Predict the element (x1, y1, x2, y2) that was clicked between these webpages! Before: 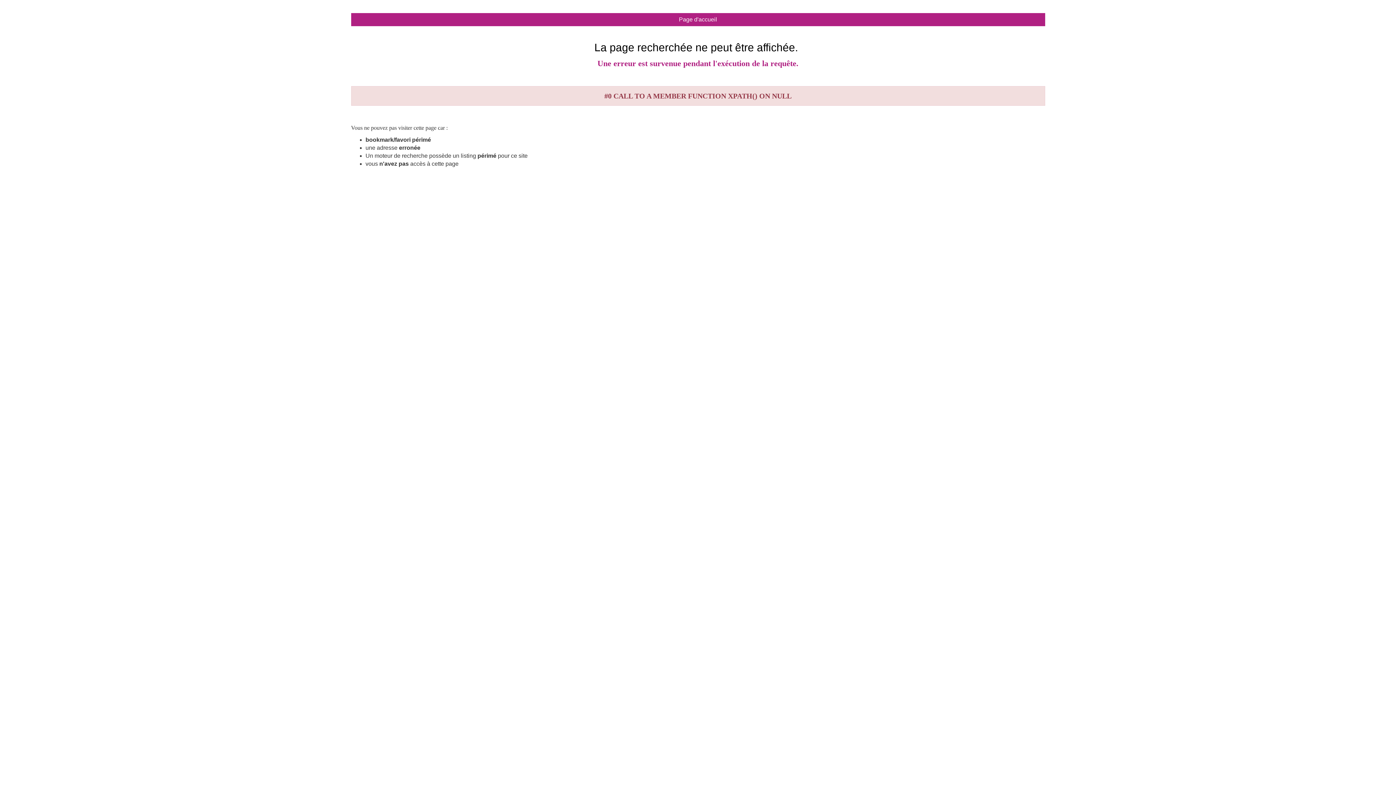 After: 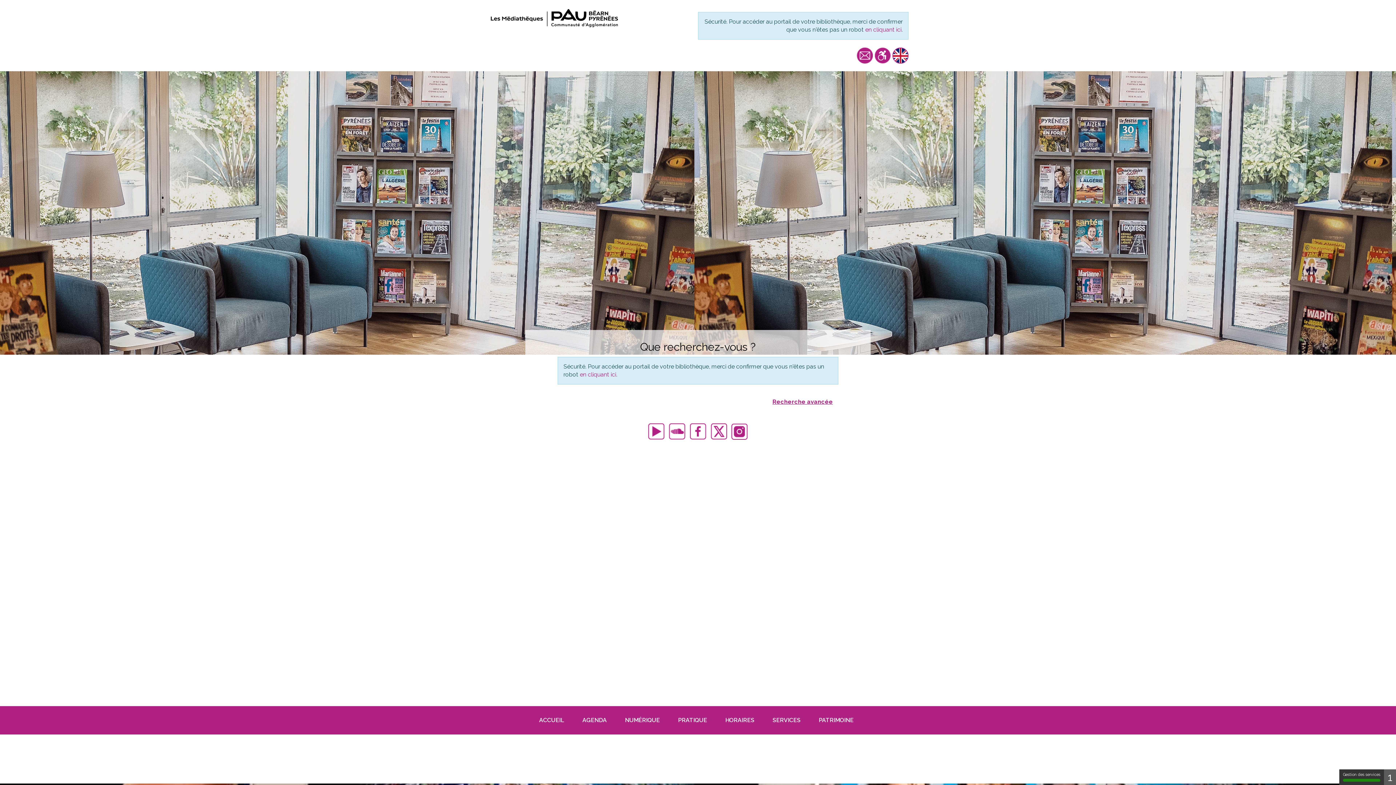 Action: label: Page d'accueil bbox: (351, 13, 1045, 26)